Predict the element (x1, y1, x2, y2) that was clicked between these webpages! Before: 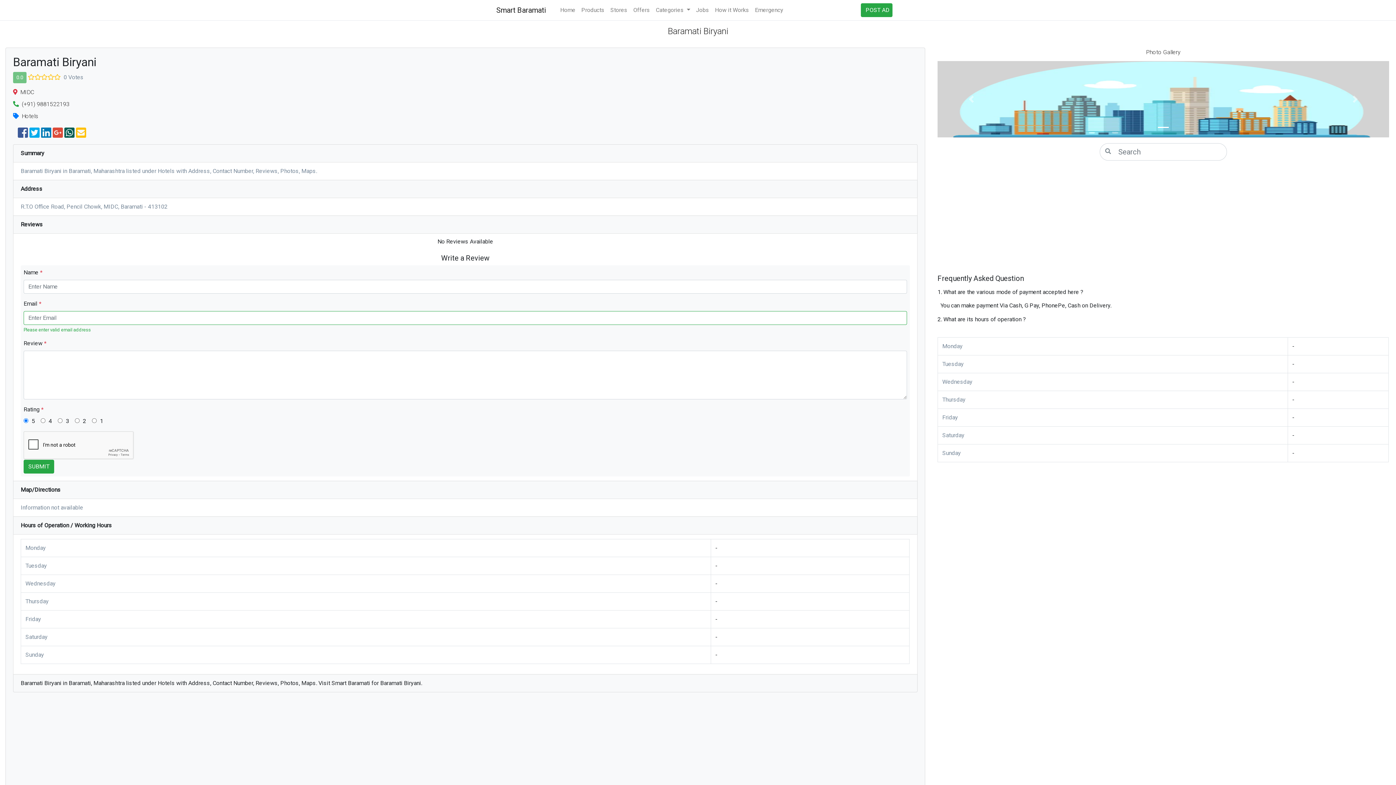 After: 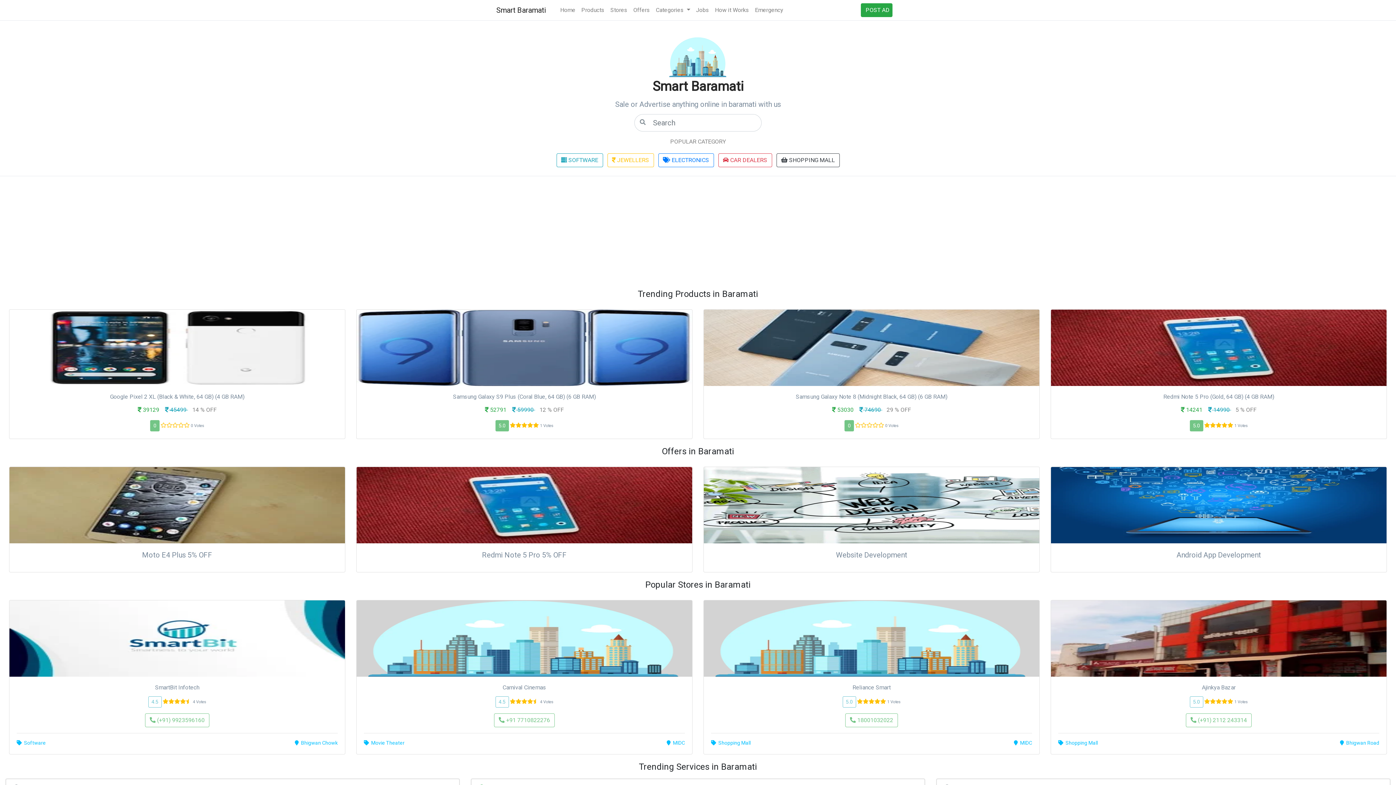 Action: bbox: (496, 2, 546, 17) label: Smart Baramati